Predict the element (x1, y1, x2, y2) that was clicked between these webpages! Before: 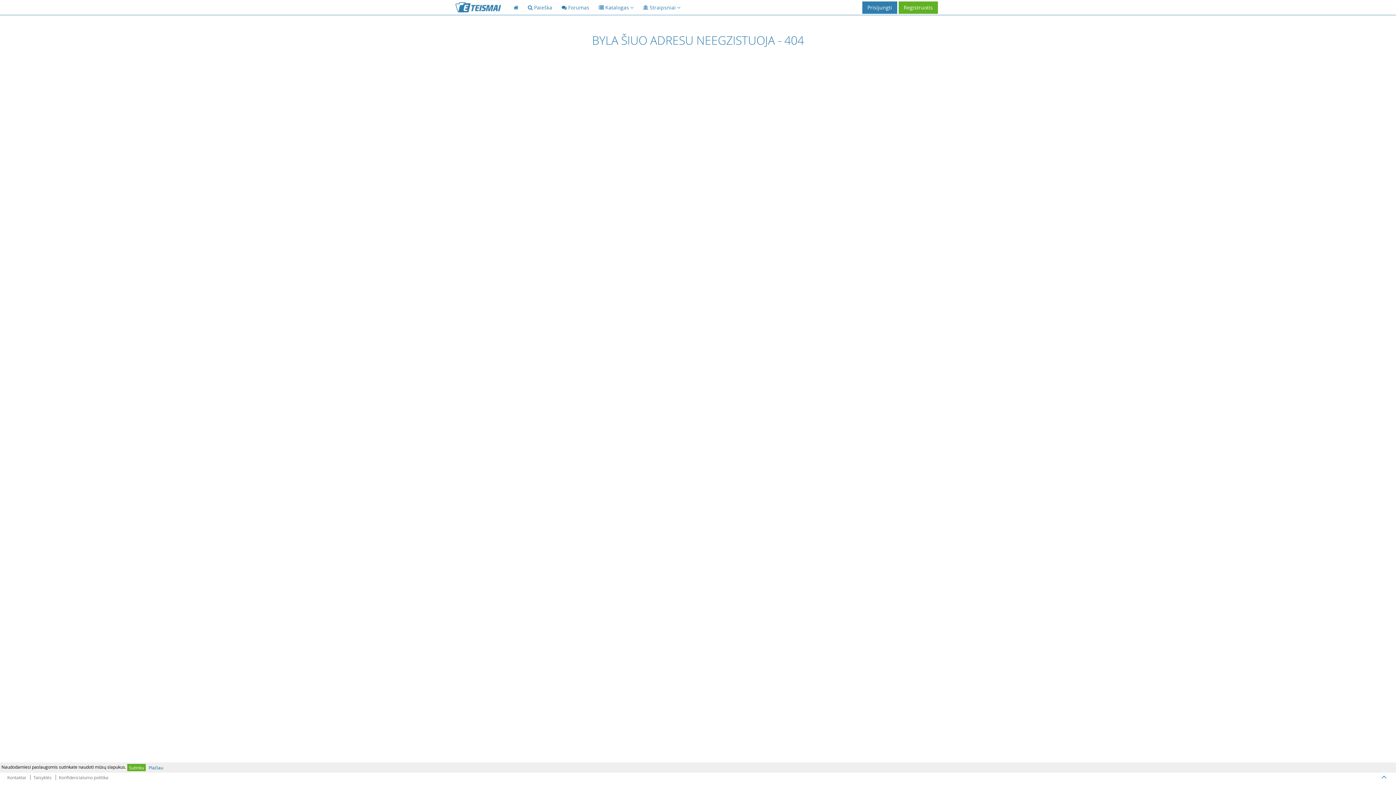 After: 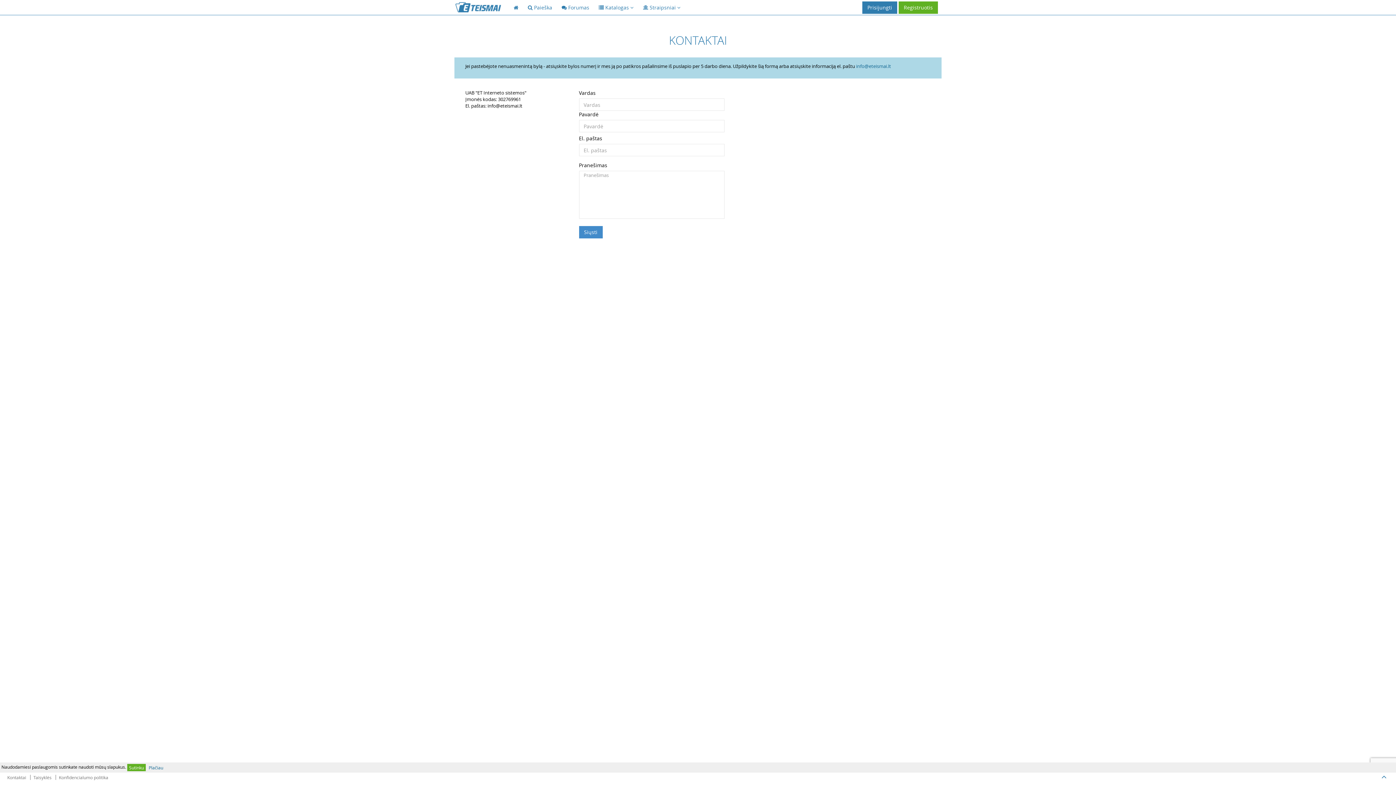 Action: bbox: (7, 775, 29, 780) label: Kontaktai